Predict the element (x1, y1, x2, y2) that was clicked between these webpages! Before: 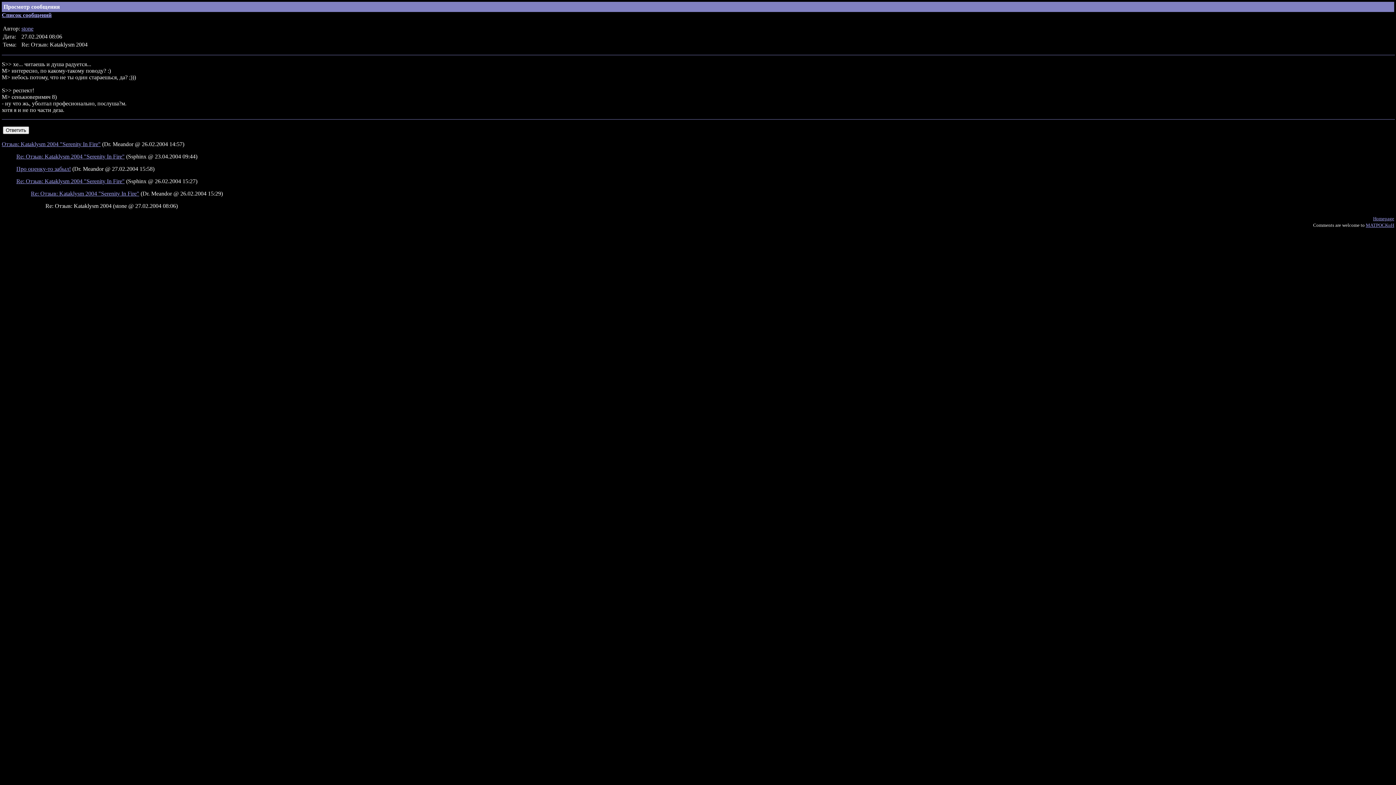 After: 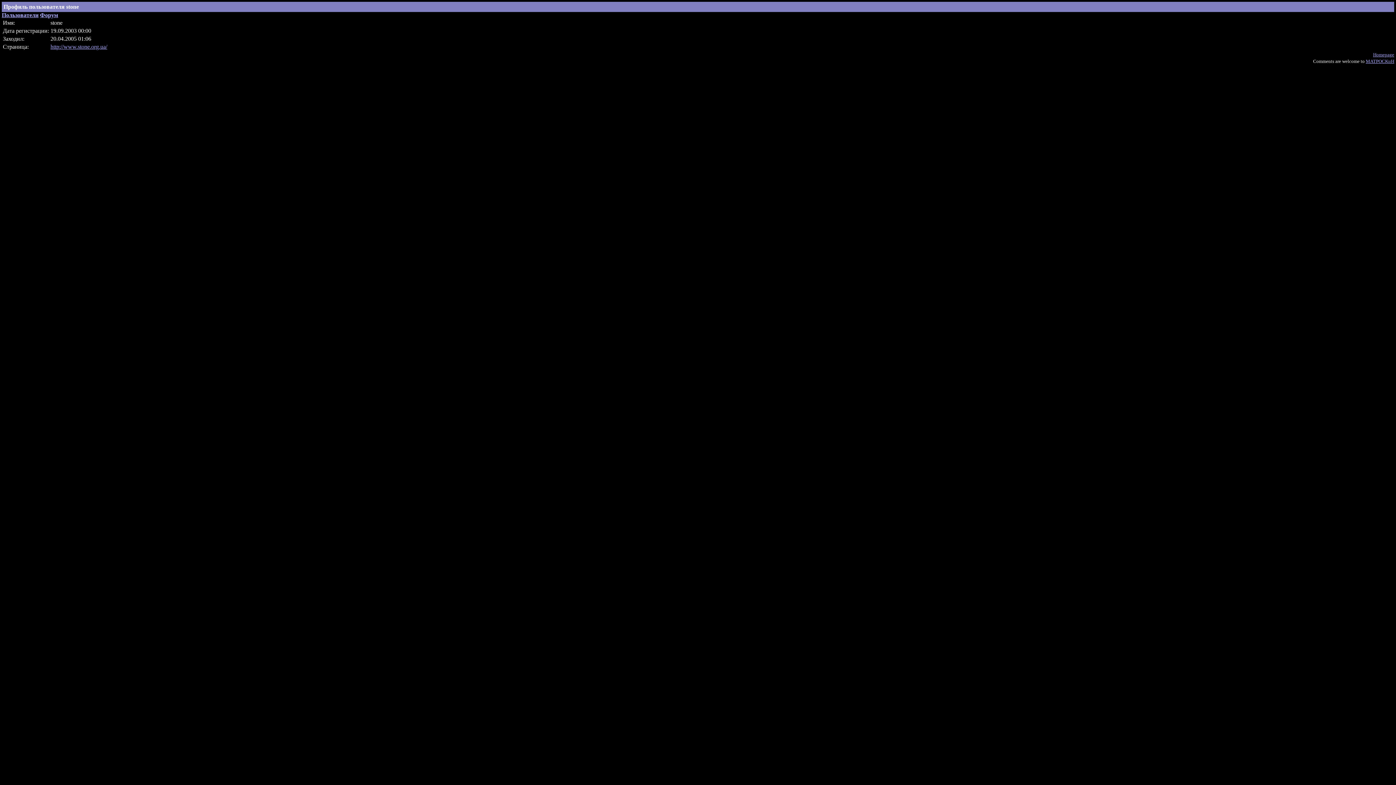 Action: bbox: (21, 25, 33, 31) label: stone